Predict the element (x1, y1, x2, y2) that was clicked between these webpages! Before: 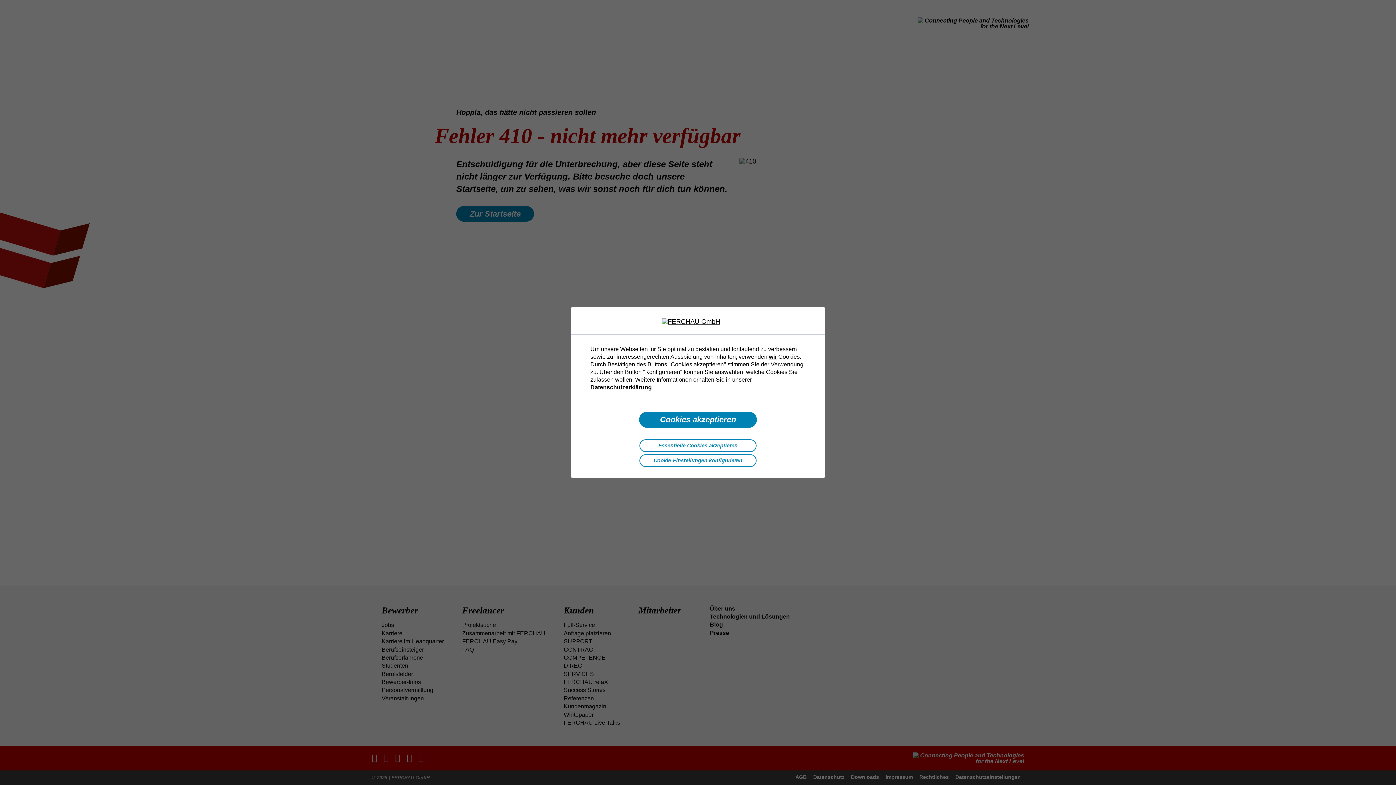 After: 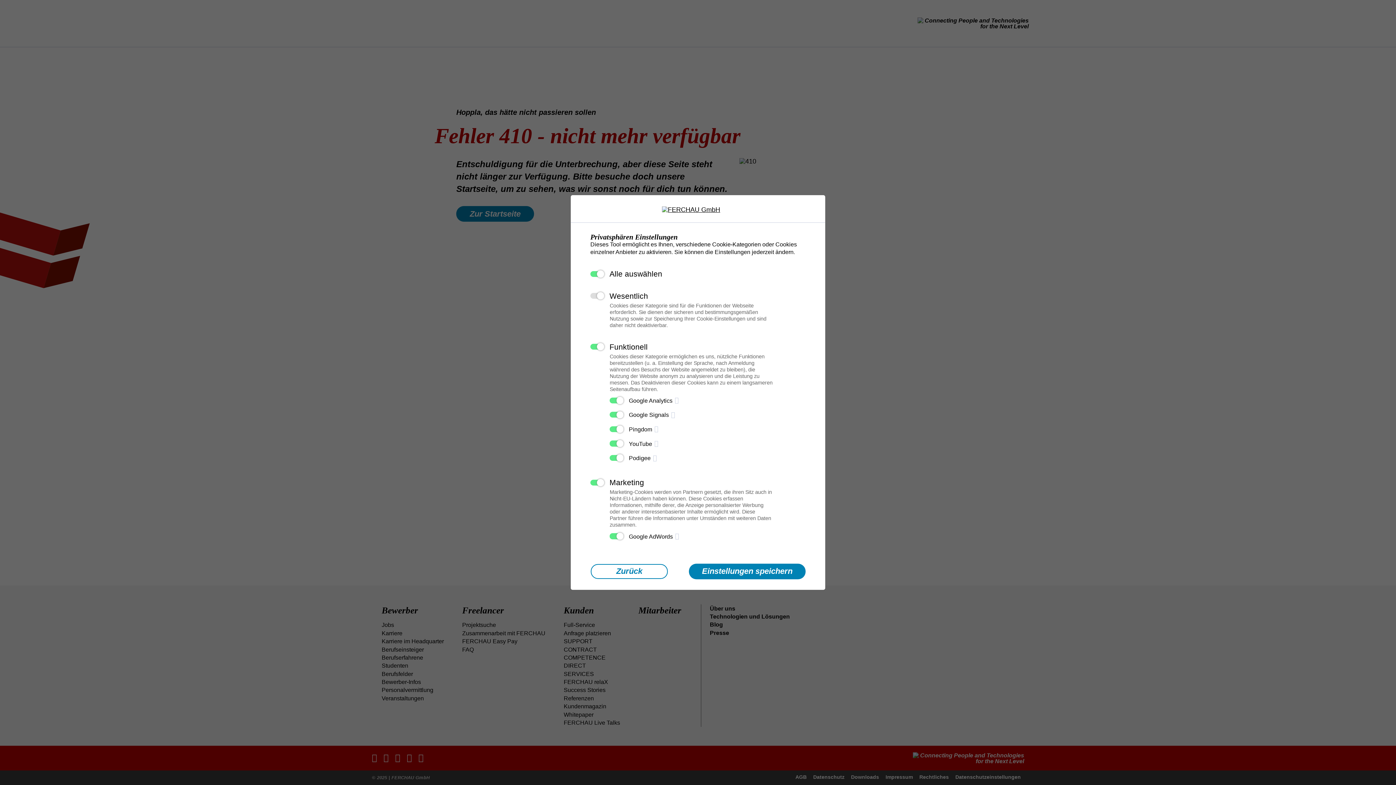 Action: bbox: (639, 454, 757, 467) label: Cookie-Einstellungen konfigurieren